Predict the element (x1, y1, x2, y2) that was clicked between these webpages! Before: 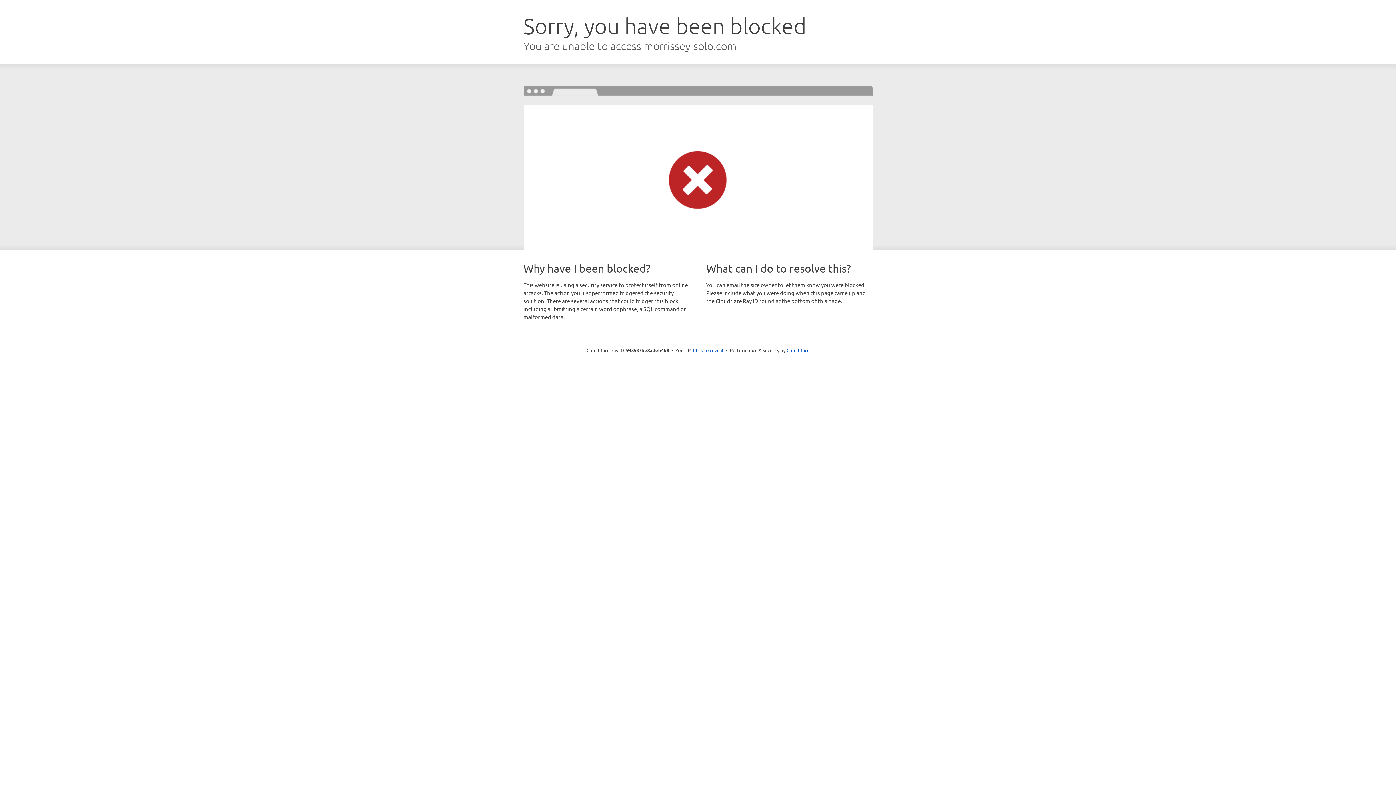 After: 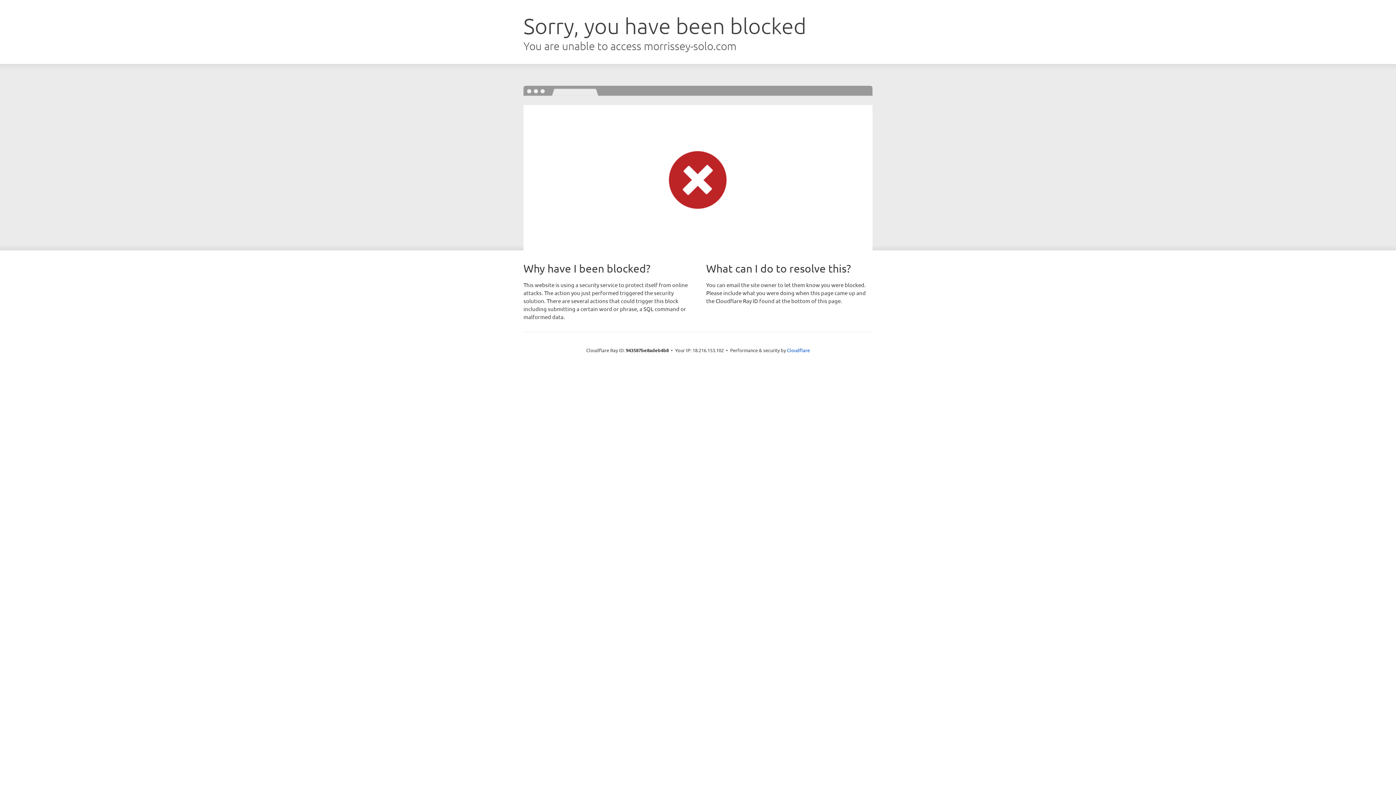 Action: bbox: (693, 346, 723, 353) label: Click to reveal